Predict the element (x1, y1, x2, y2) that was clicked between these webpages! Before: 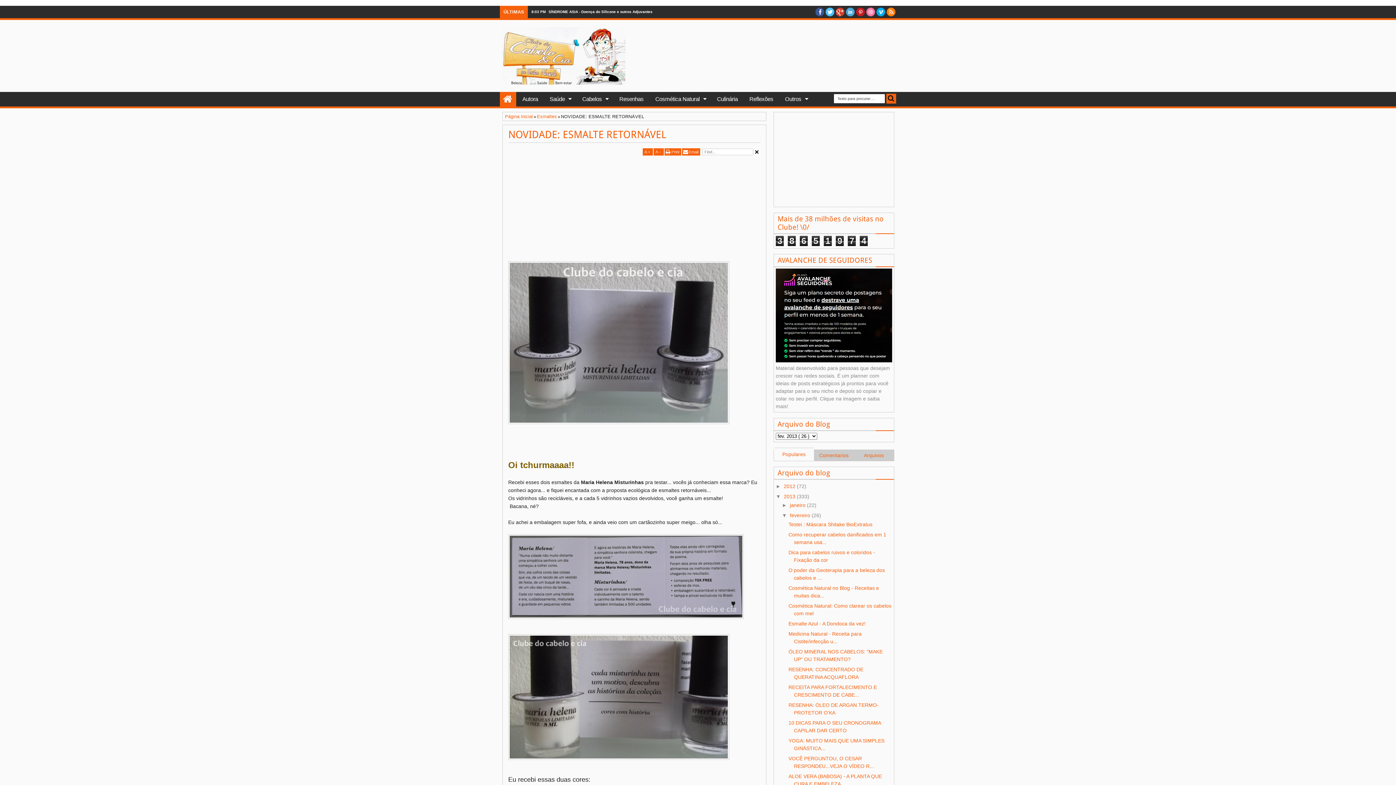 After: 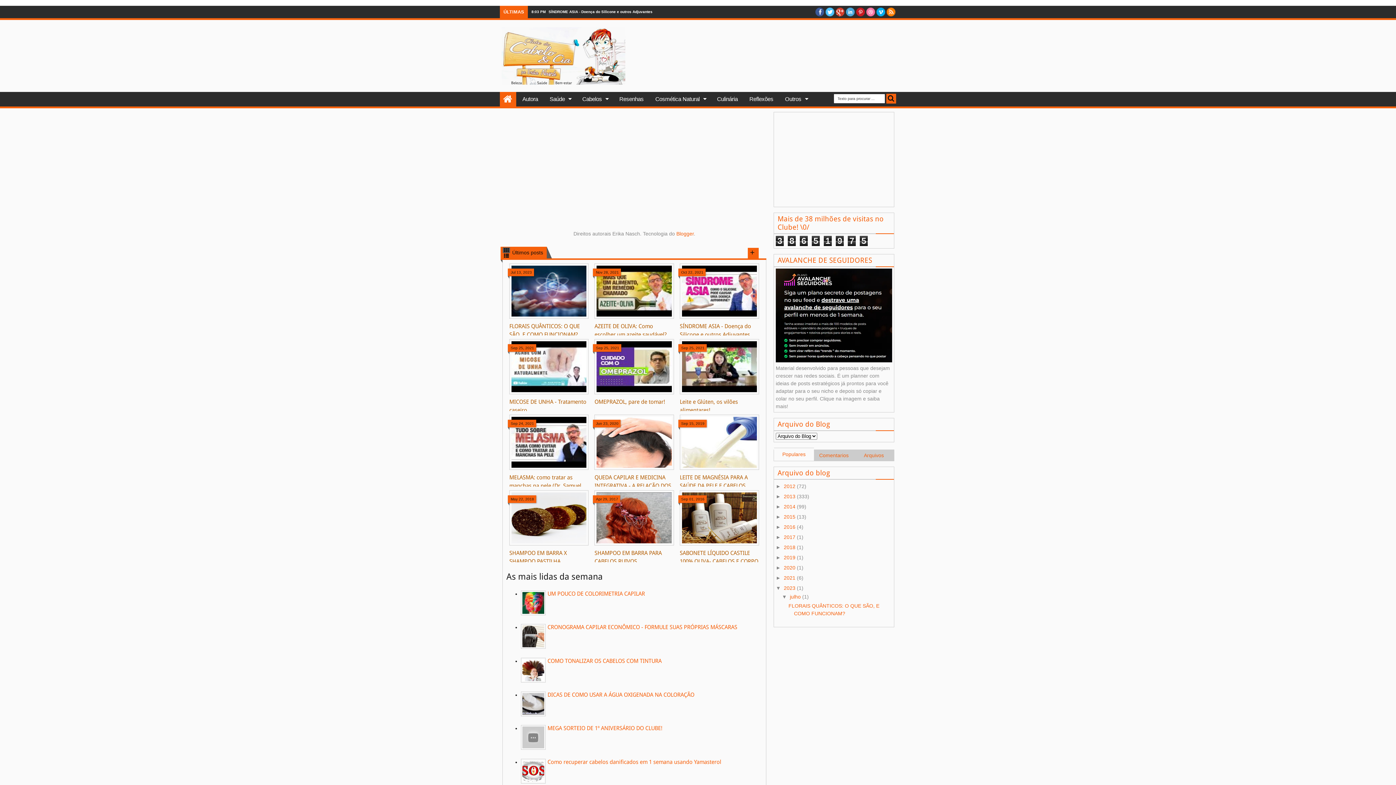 Action: label: Home bbox: (500, 91, 516, 106)